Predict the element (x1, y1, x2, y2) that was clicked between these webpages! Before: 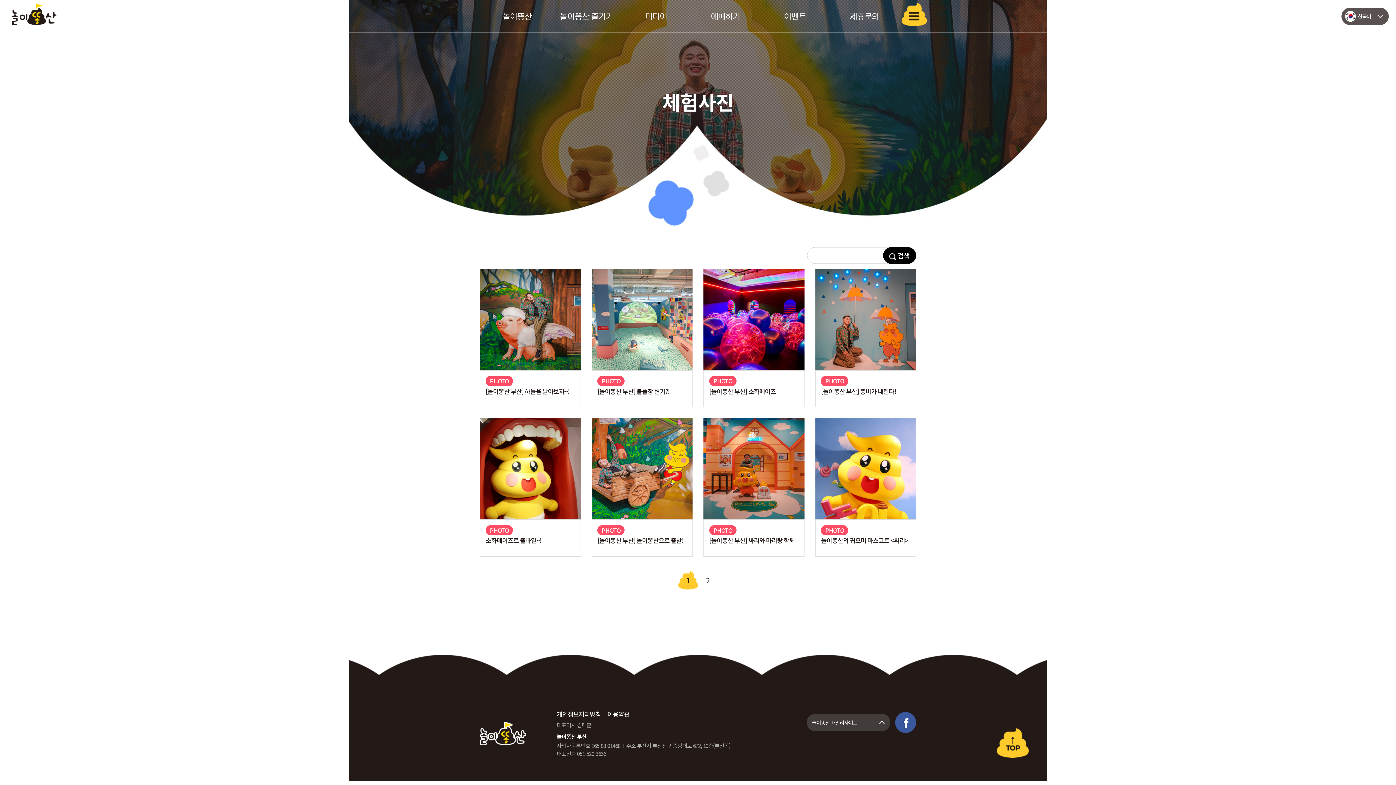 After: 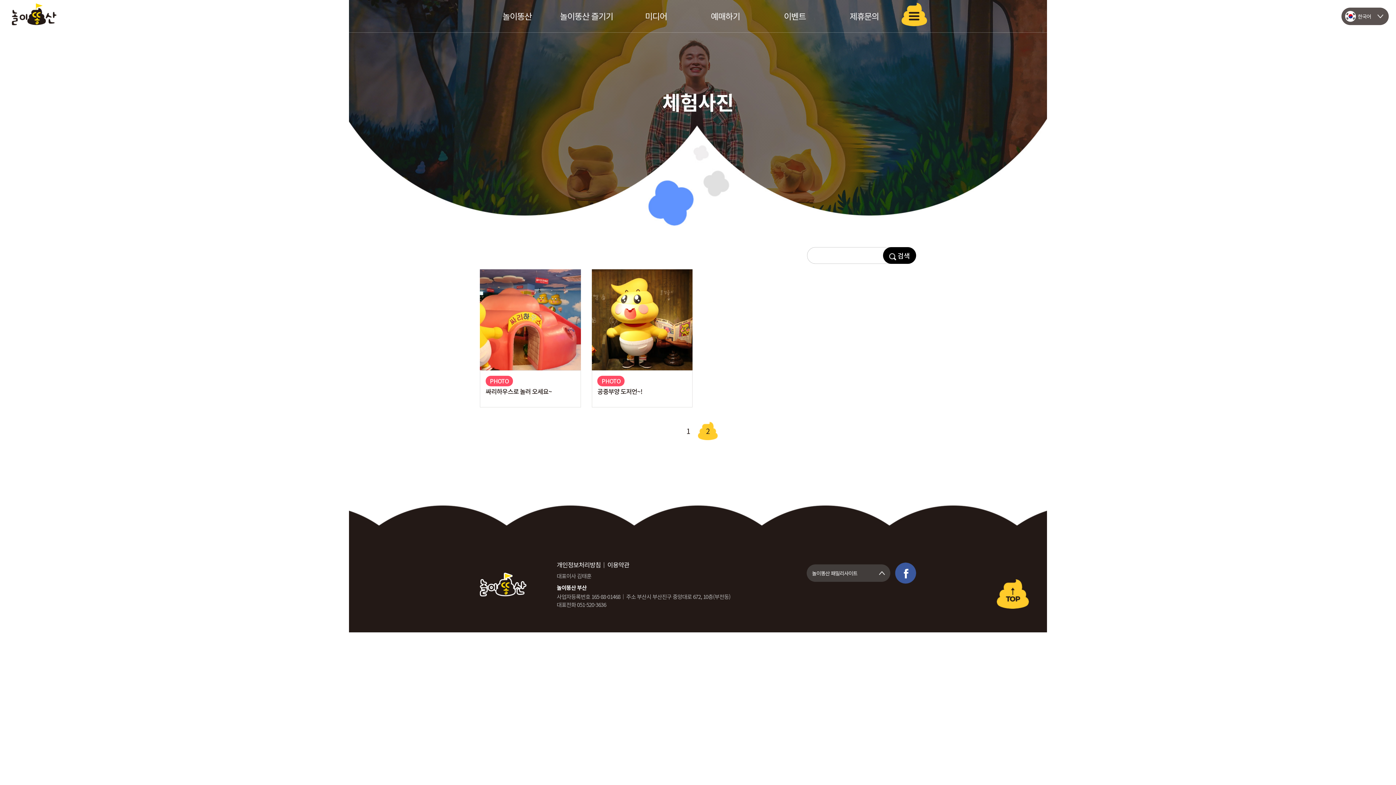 Action: label: 2 bbox: (698, 571, 717, 589)